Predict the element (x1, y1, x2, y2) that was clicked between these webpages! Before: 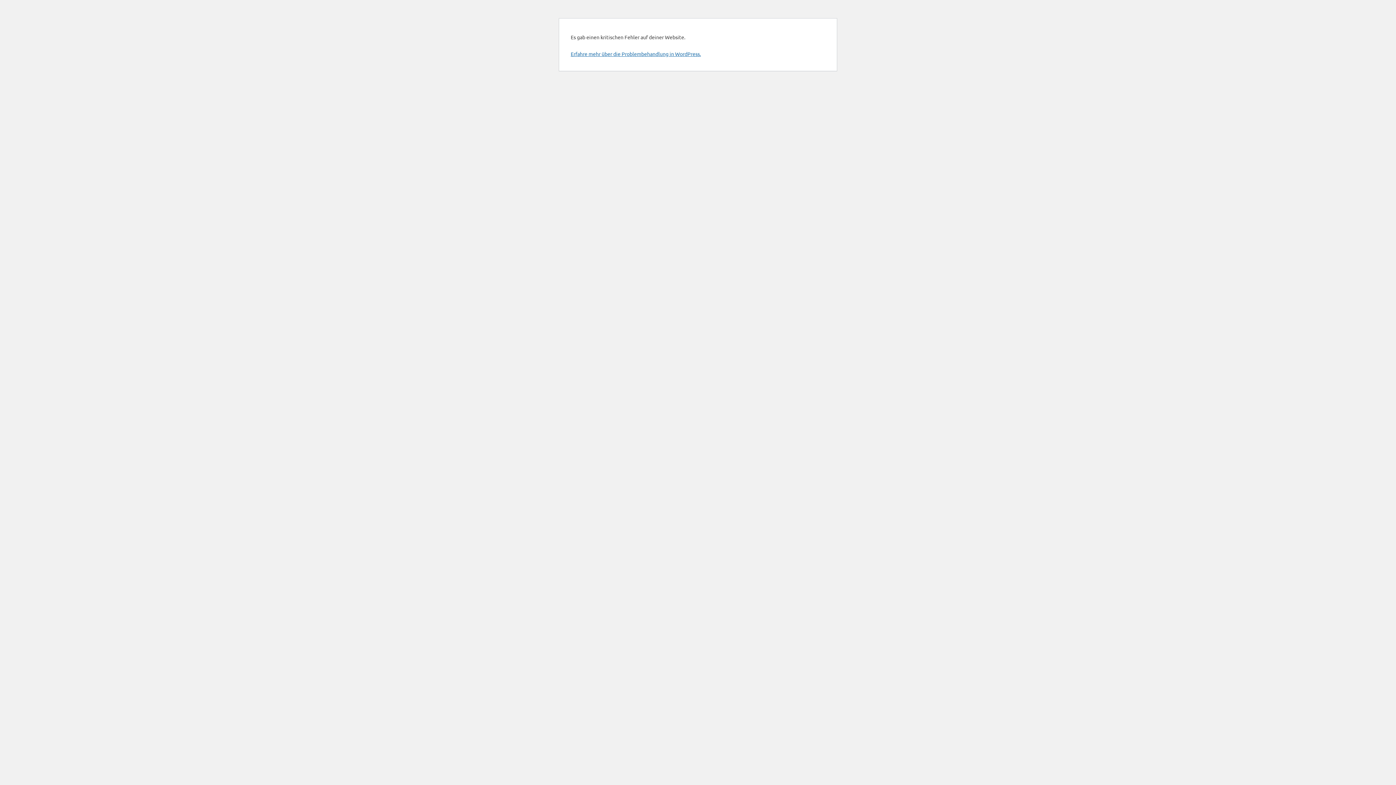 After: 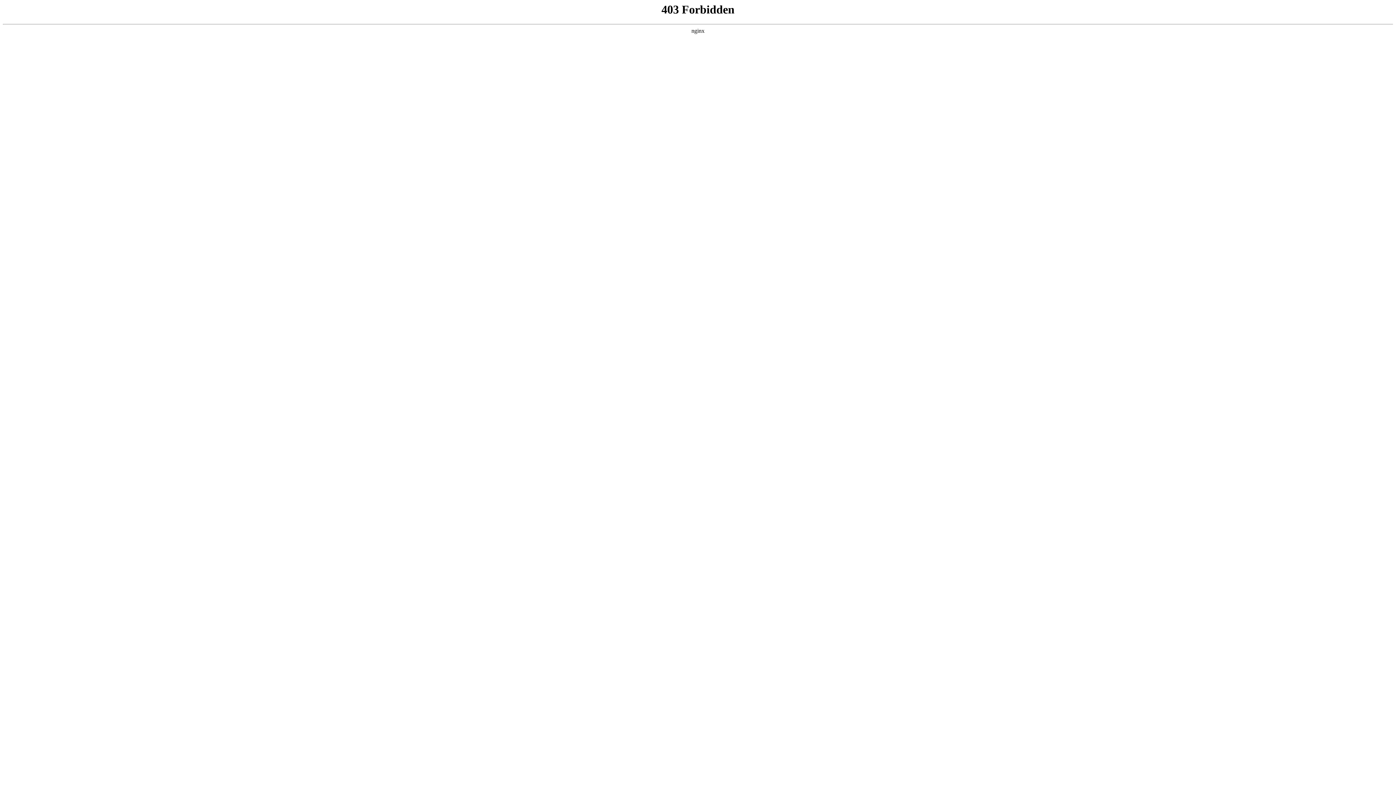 Action: bbox: (570, 50, 701, 57) label: Erfahre mehr über die Problembehandlung in WordPress.